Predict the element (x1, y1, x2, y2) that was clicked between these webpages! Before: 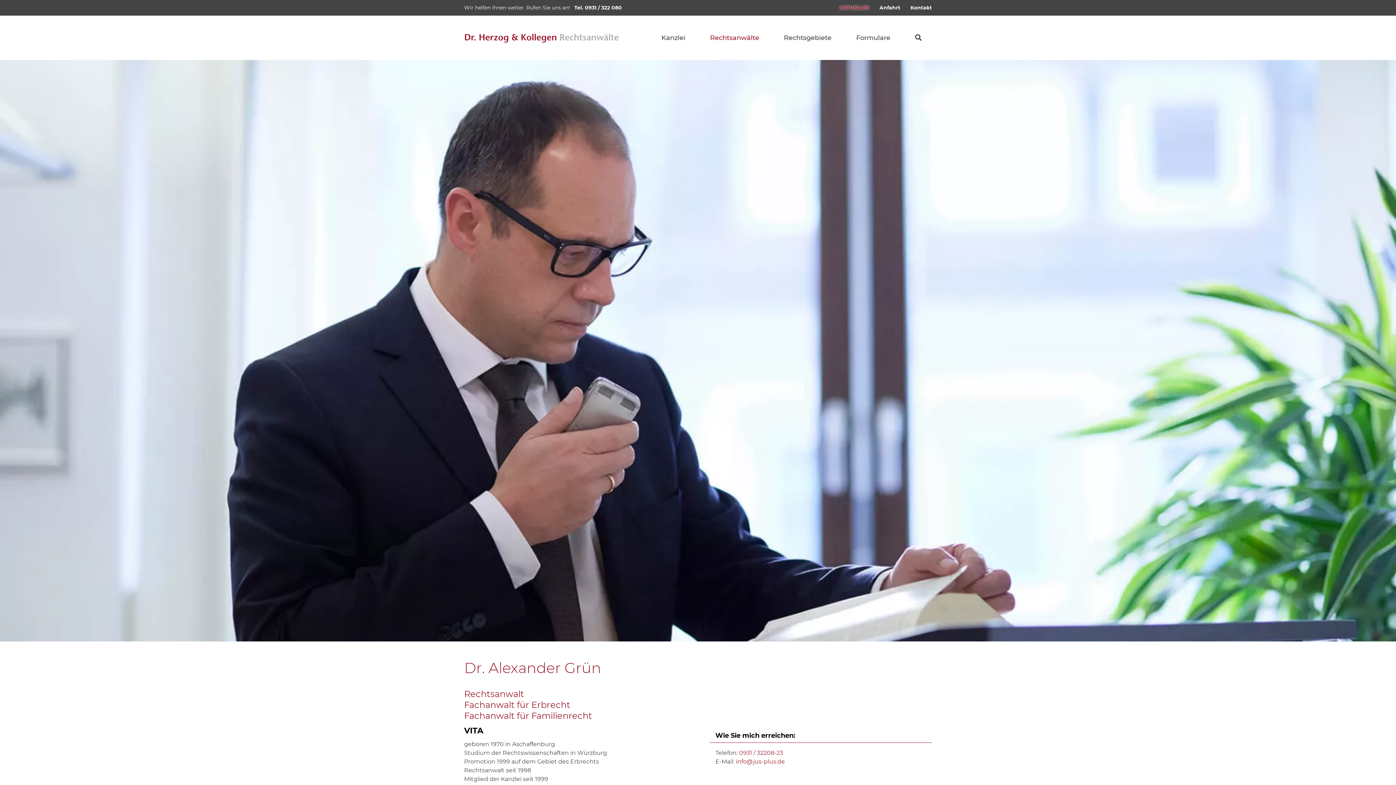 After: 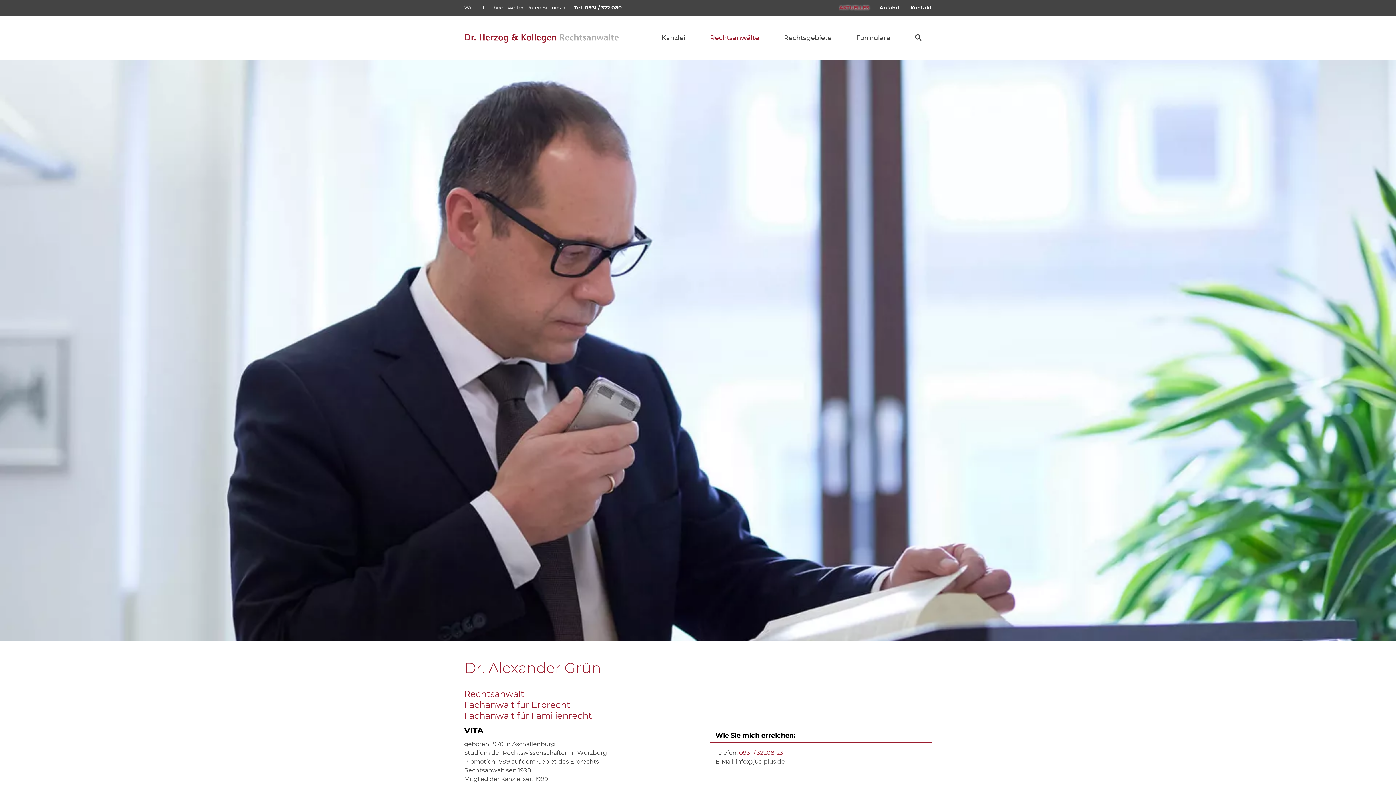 Action: bbox: (736, 758, 785, 765) label: info@jus-plus.de